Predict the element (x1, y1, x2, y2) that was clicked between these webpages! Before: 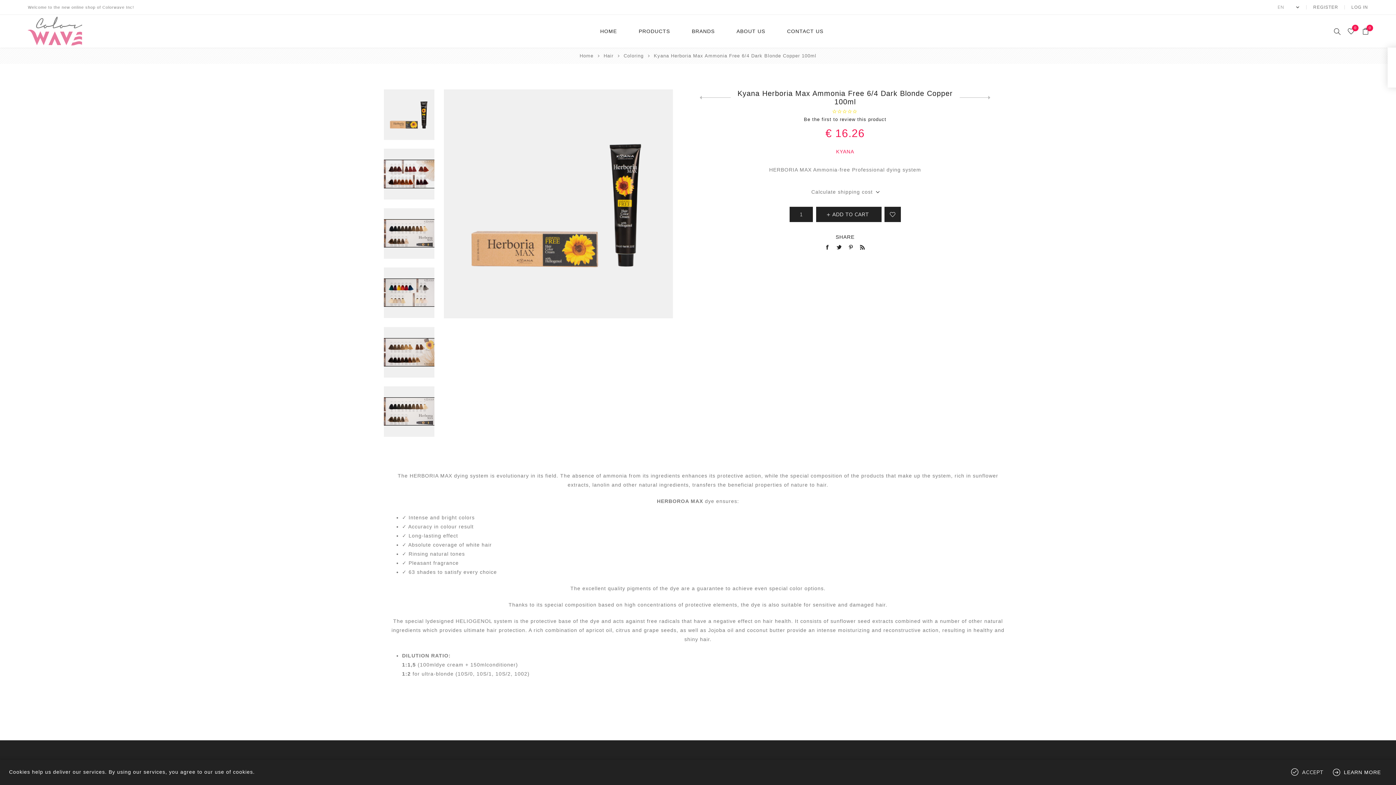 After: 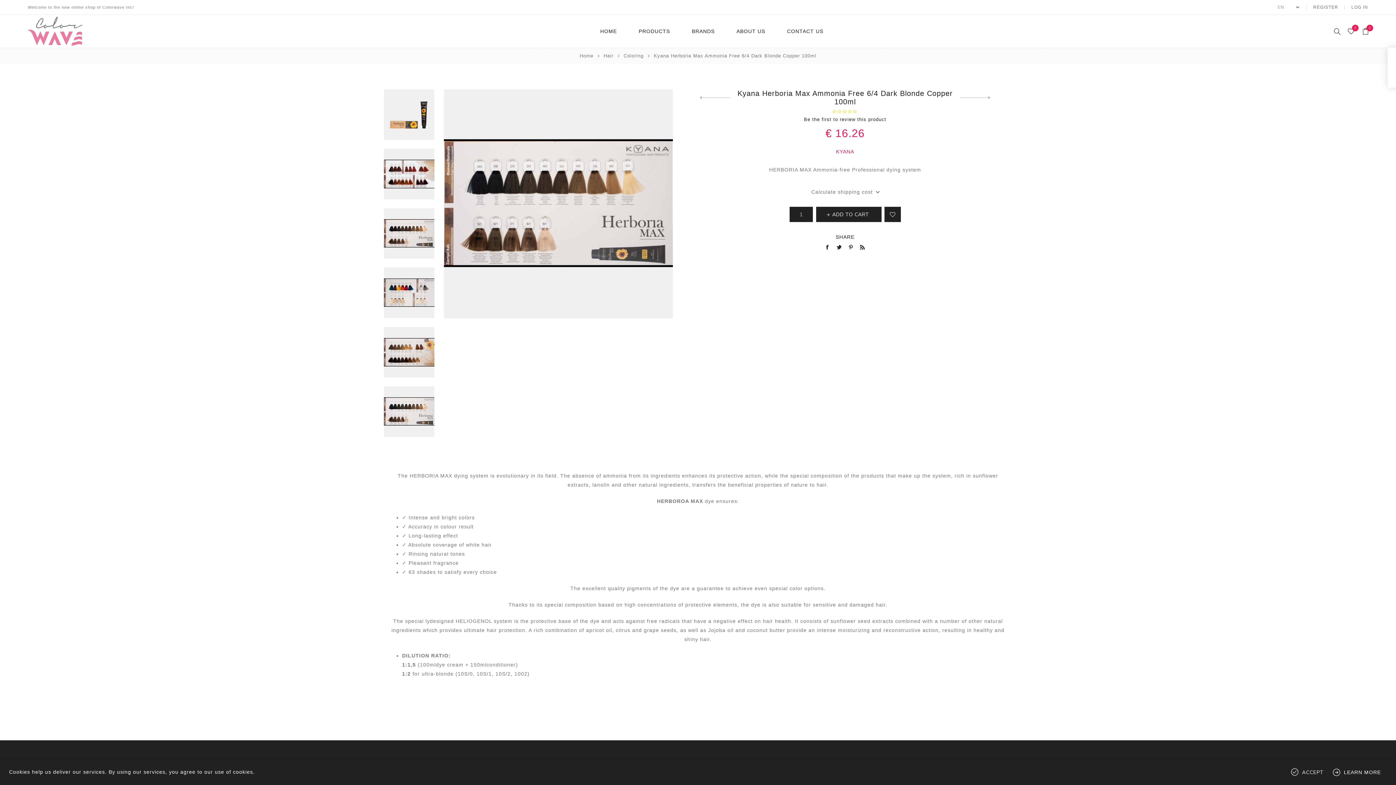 Action: bbox: (384, 208, 434, 258)